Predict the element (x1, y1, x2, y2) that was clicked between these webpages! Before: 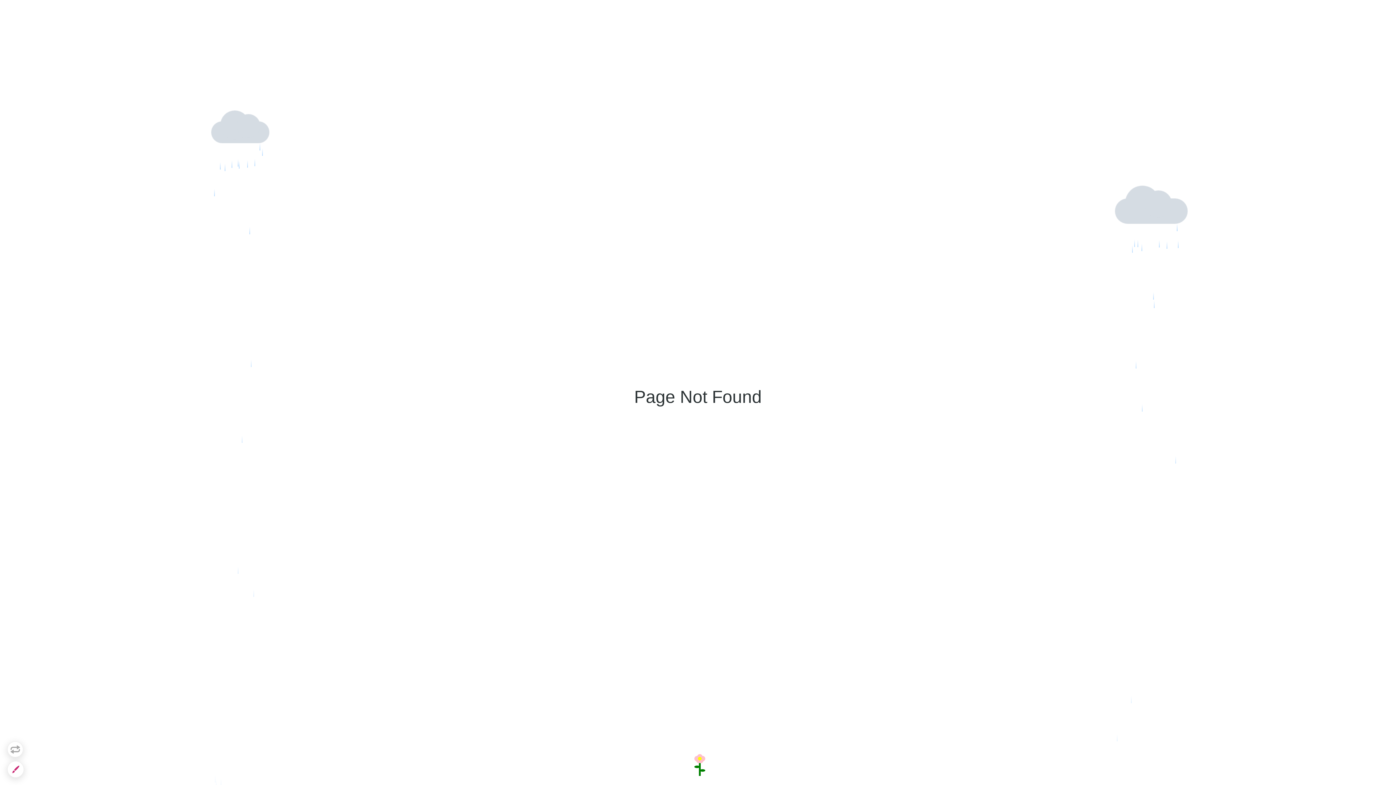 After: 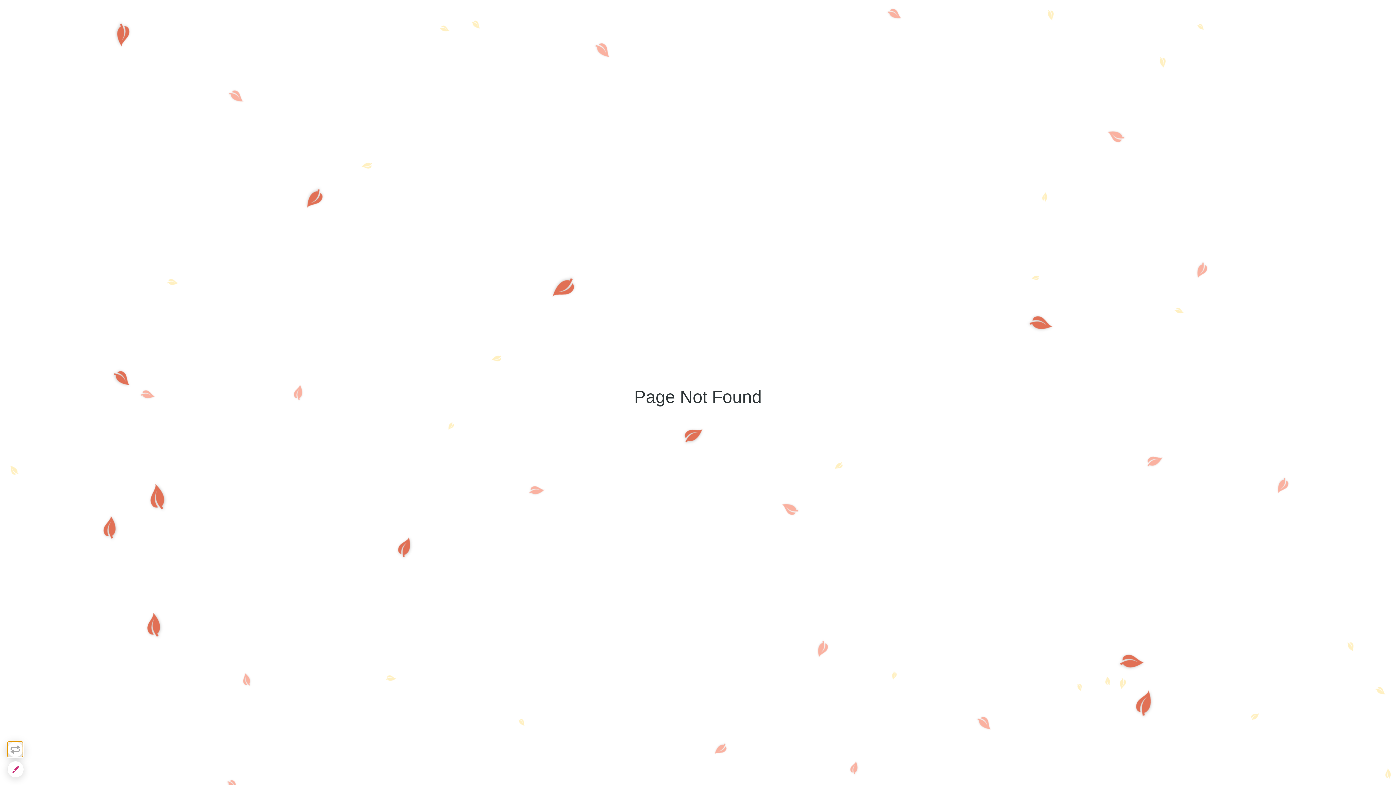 Action: bbox: (7, 741, 23, 757)